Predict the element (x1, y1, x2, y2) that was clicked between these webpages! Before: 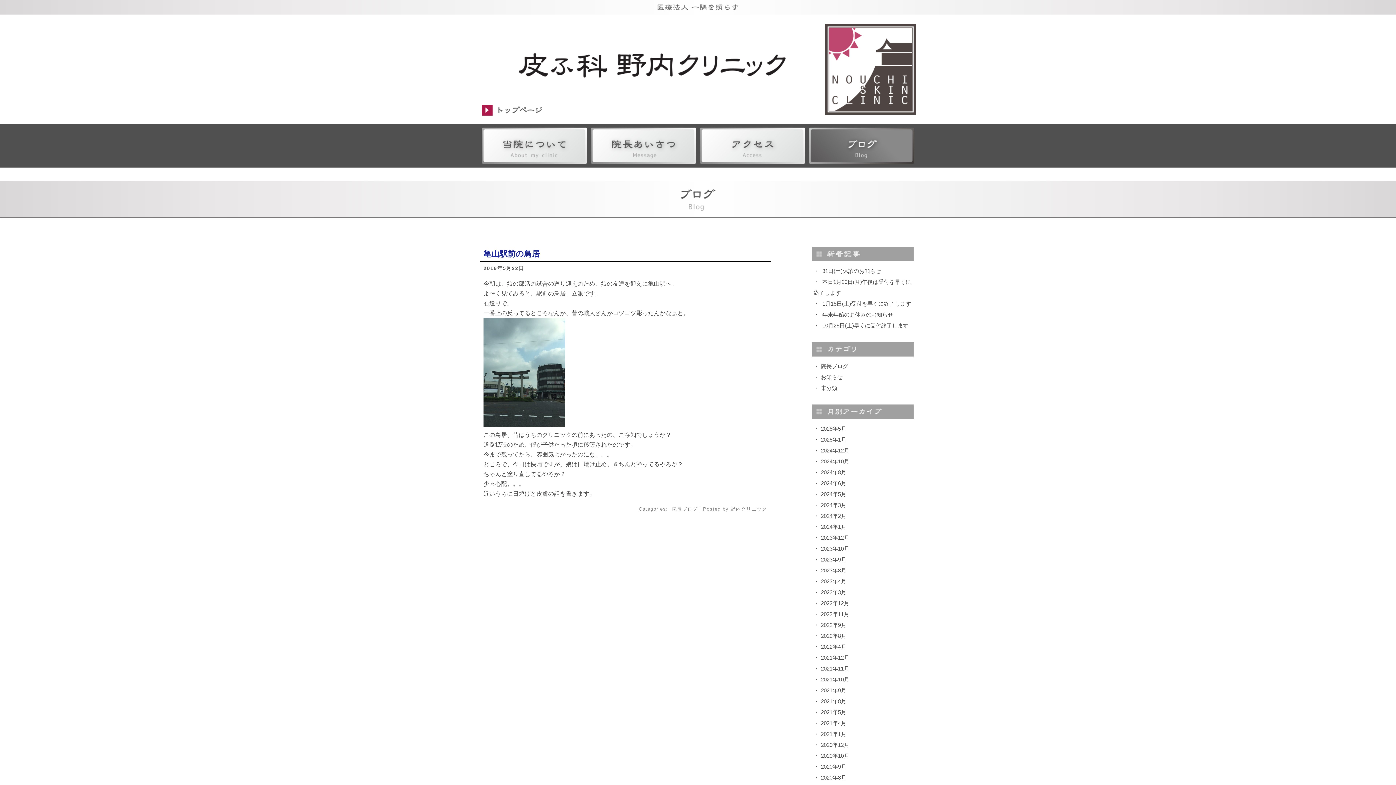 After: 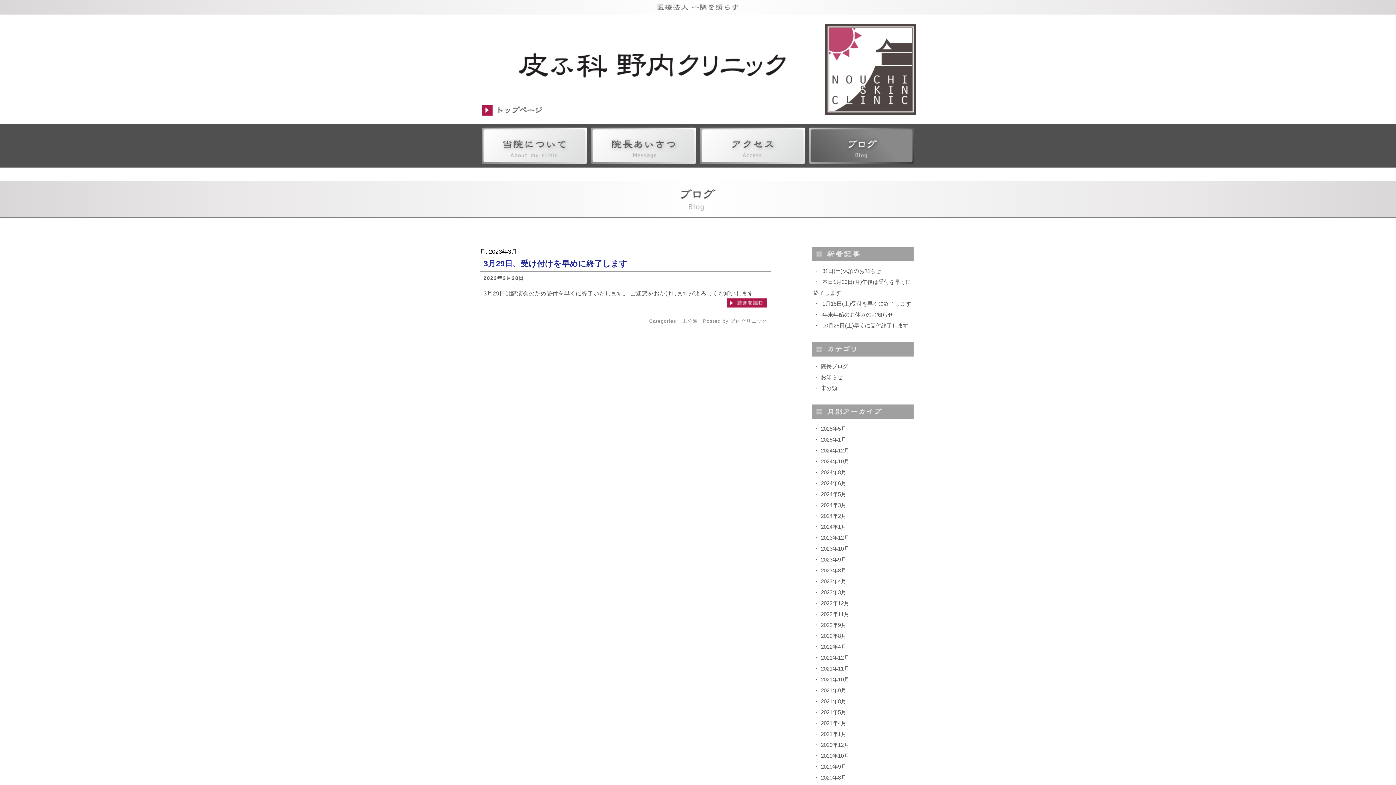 Action: bbox: (821, 589, 846, 595) label: 2023年3月